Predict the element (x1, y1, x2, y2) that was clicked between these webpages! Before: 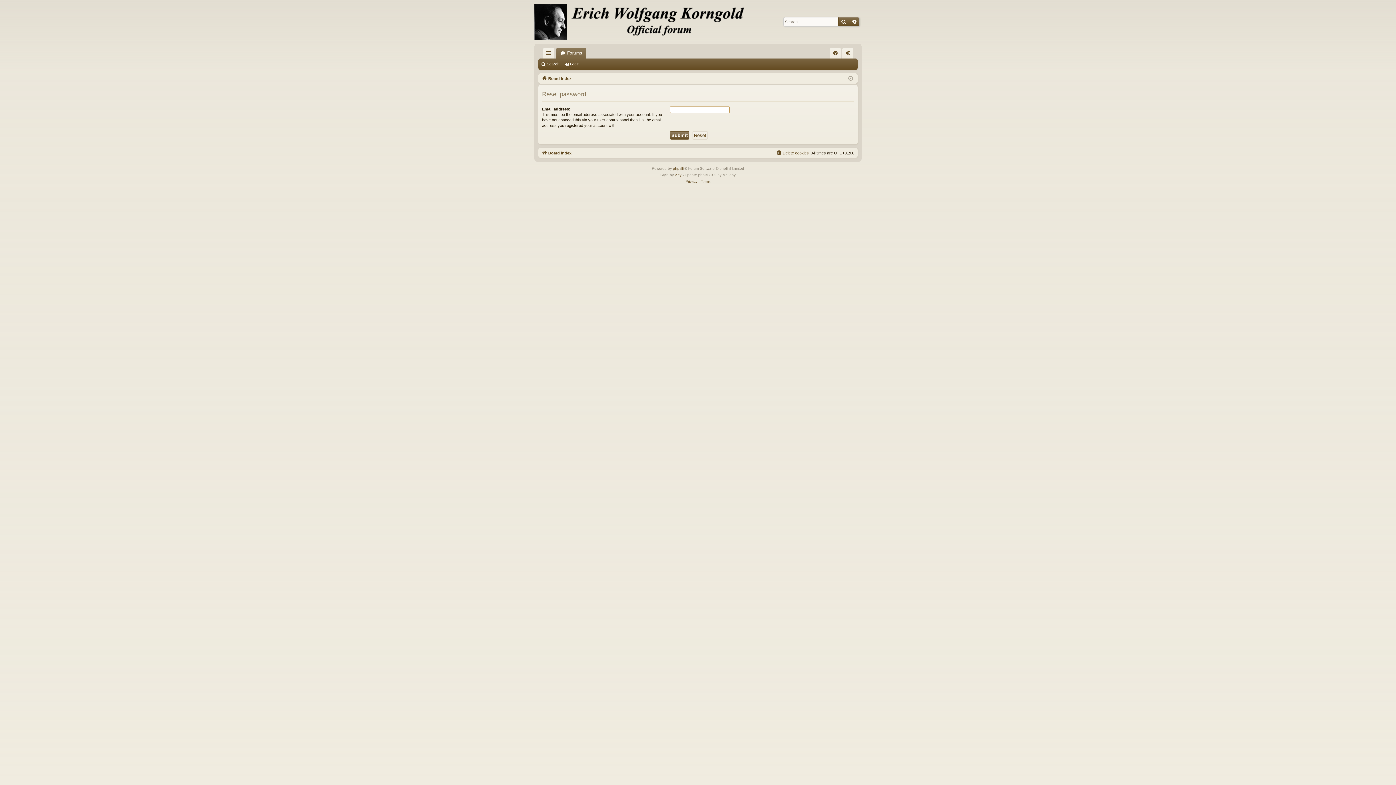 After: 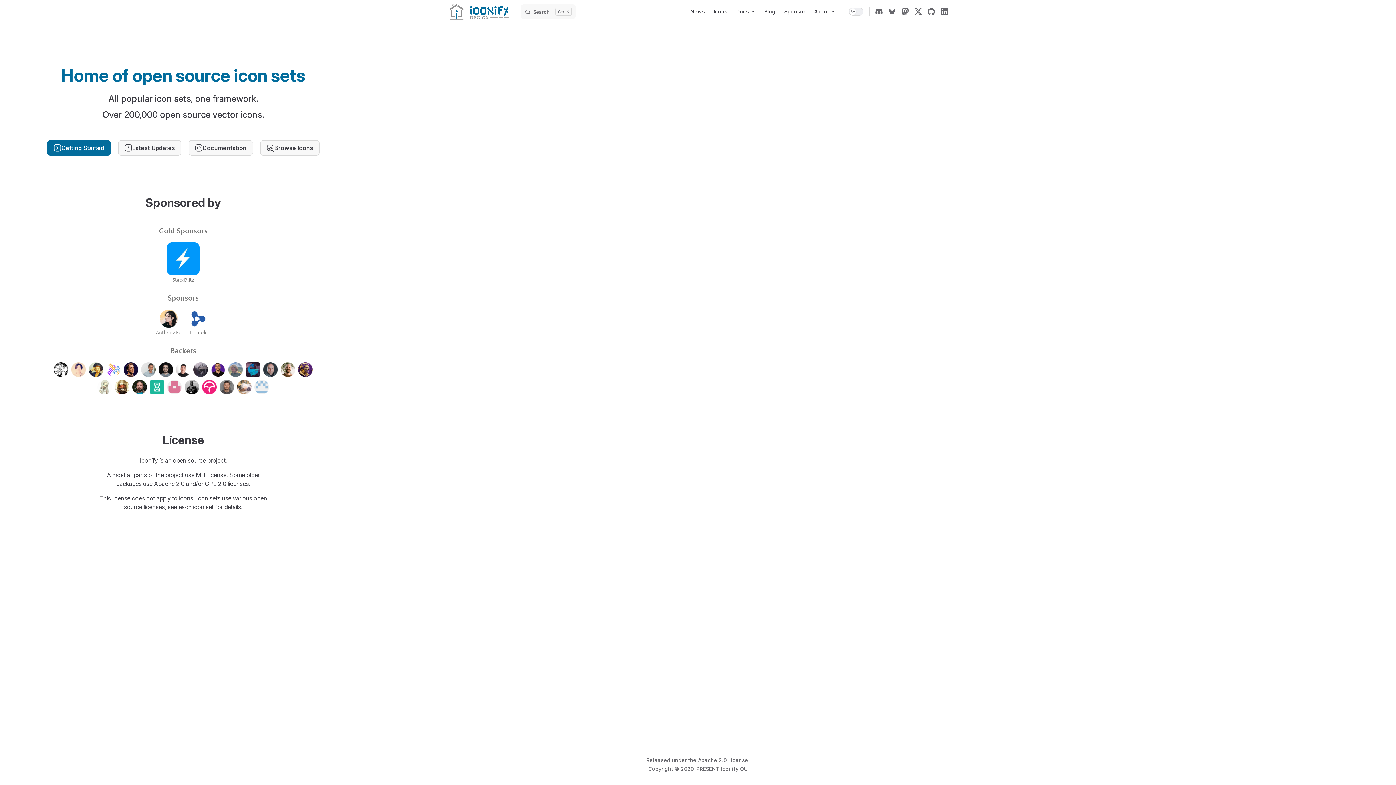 Action: bbox: (675, 171, 681, 178) label: Arty